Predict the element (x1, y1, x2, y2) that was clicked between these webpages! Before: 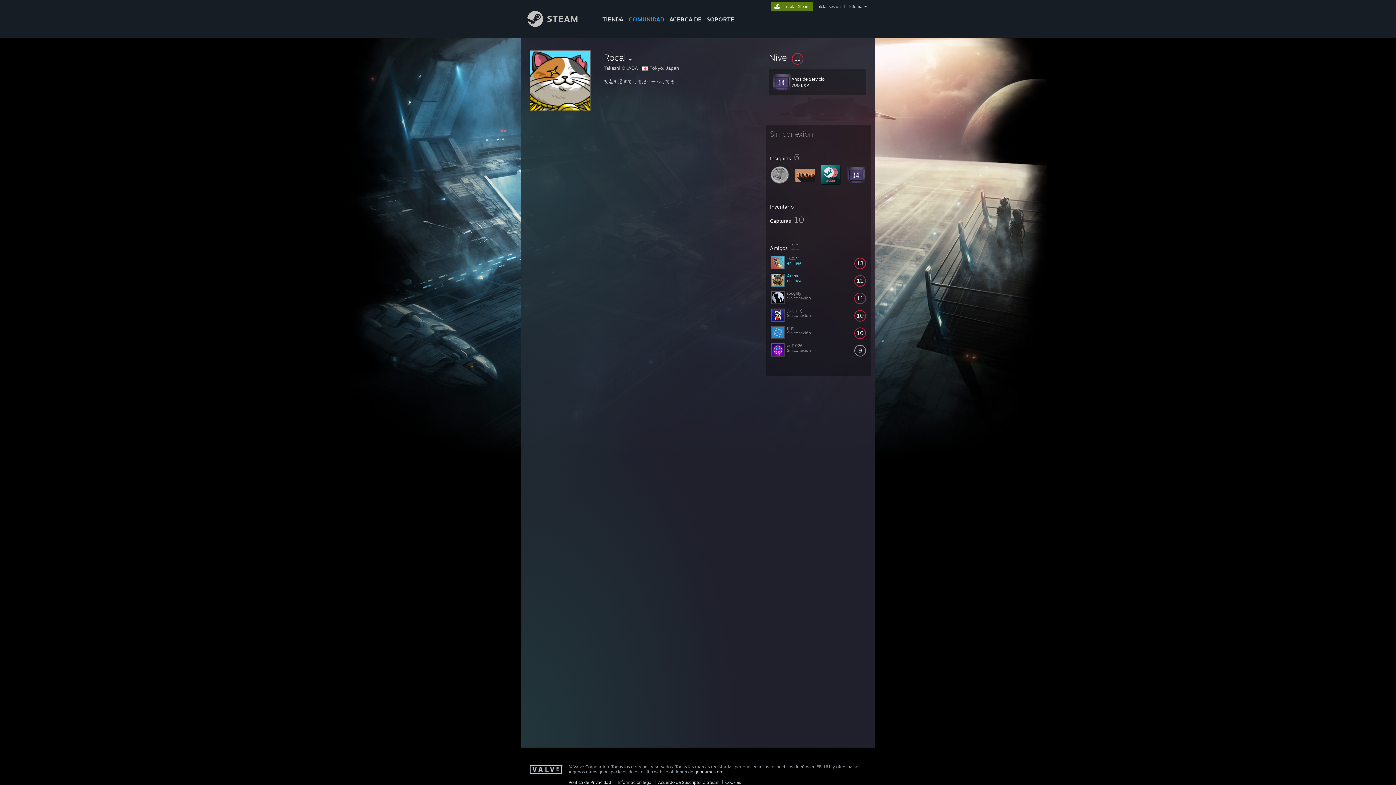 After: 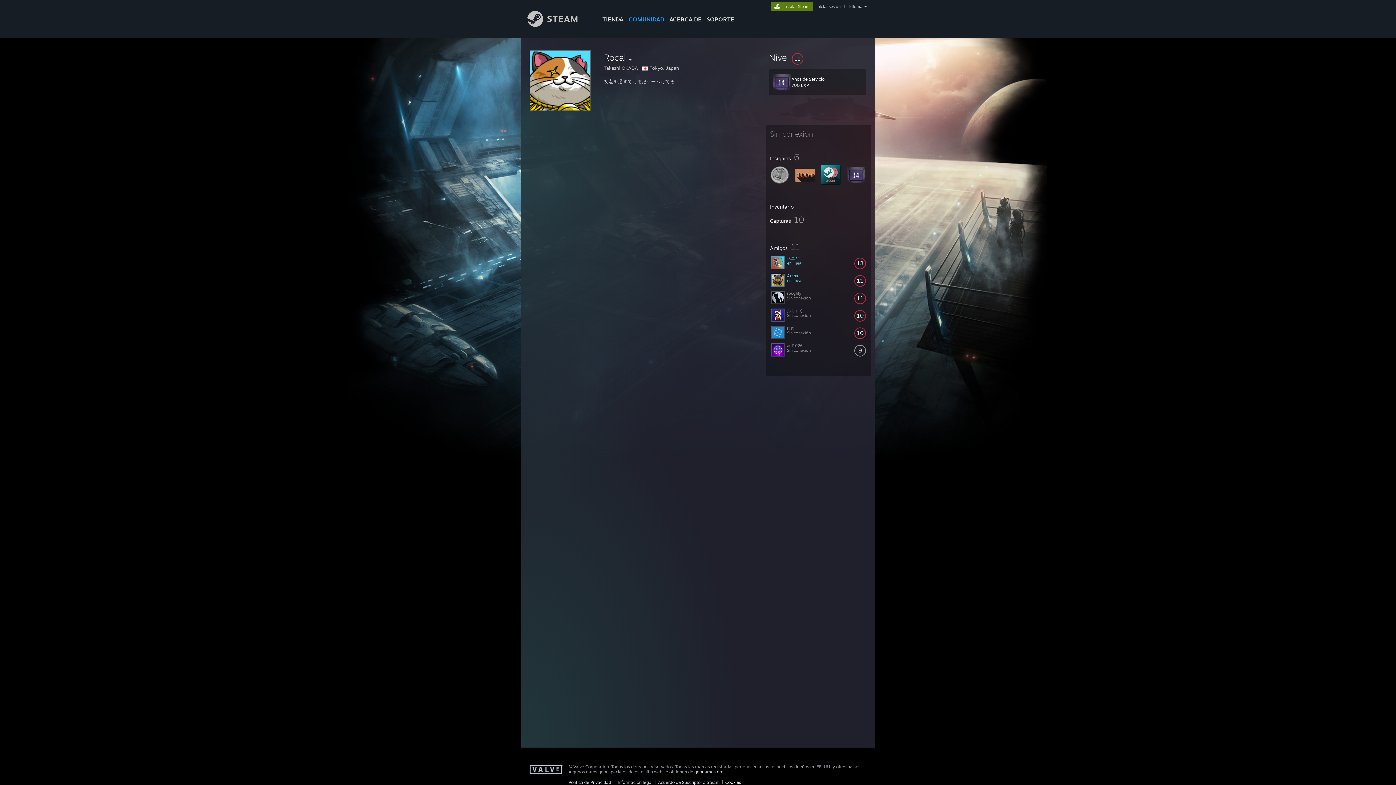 Action: label: Cookies bbox: (725, 780, 741, 785)